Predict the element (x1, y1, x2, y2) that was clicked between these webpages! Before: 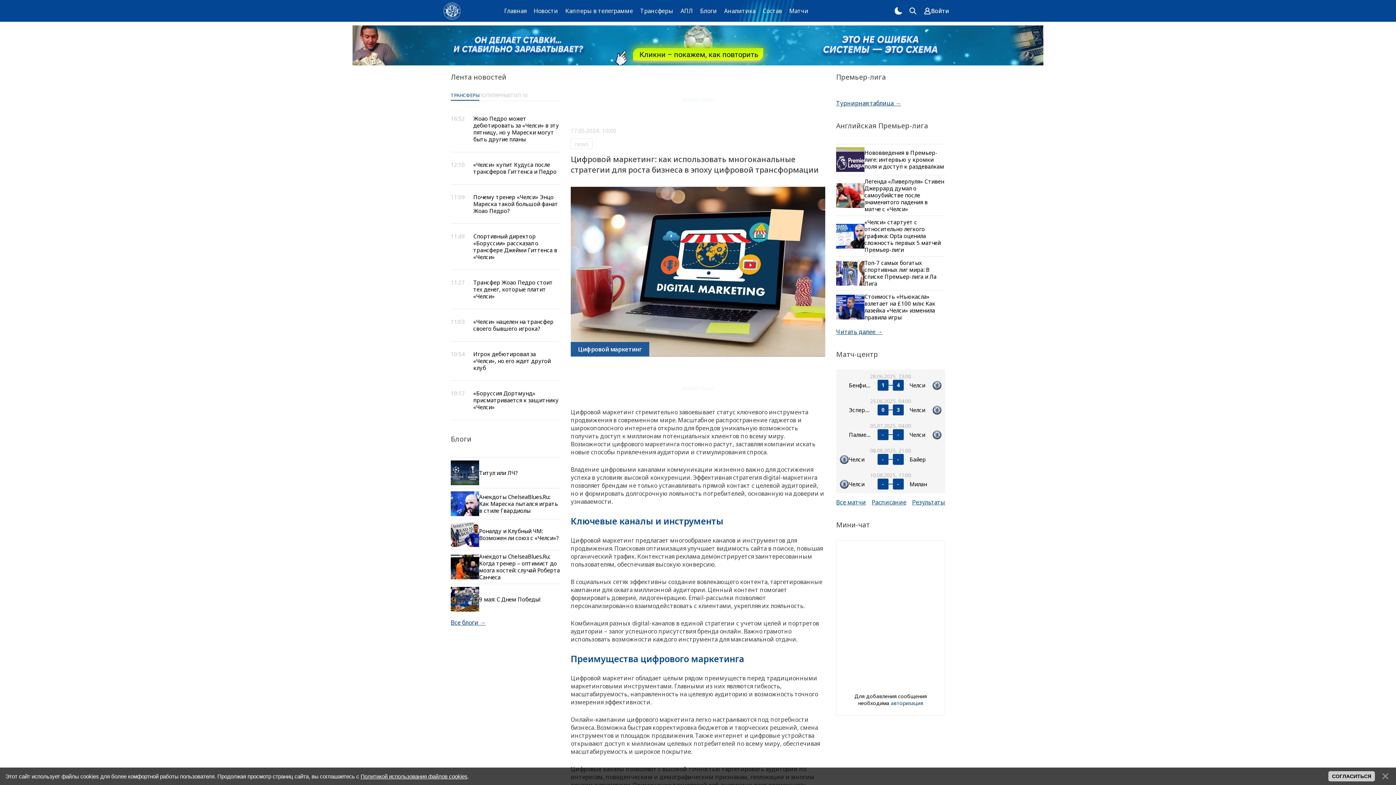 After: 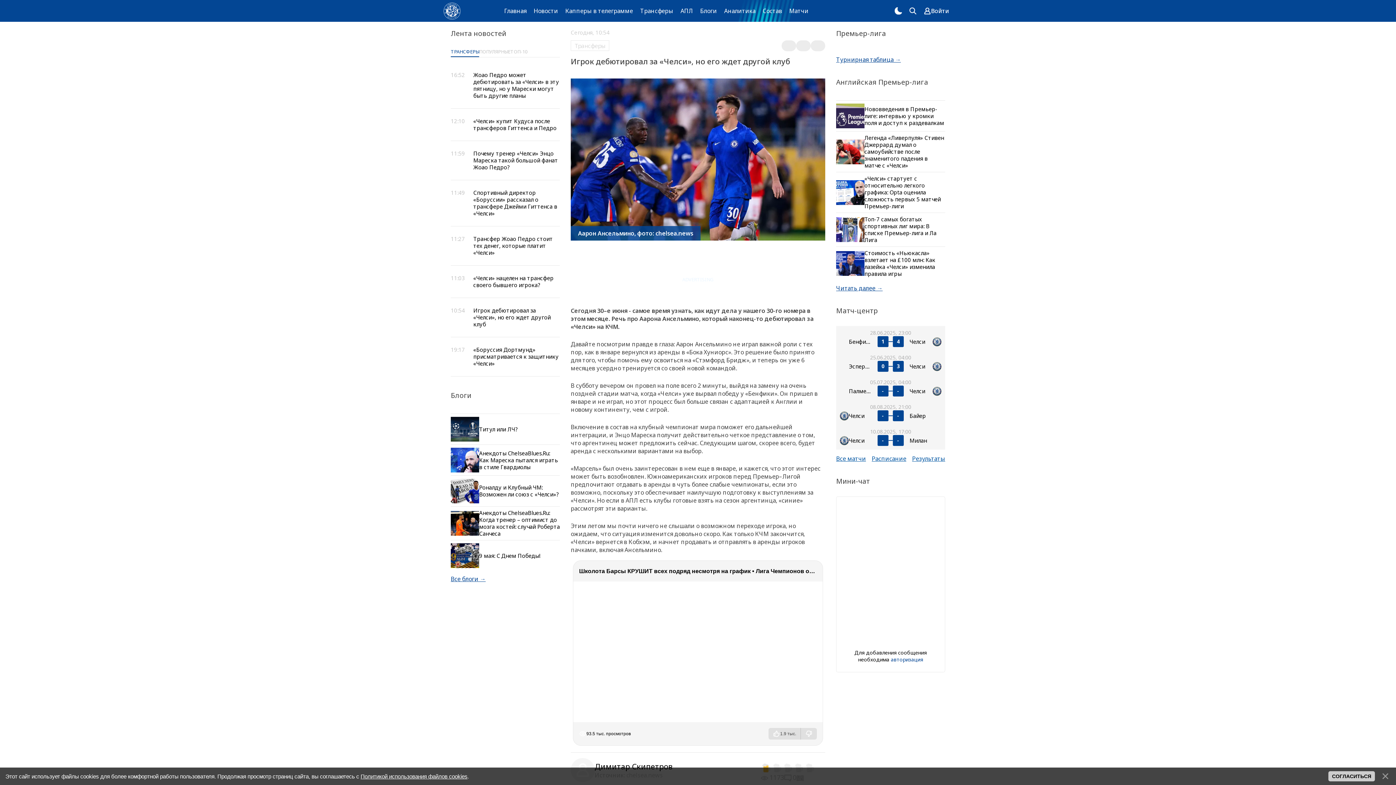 Action: label: Игрок дебютировал за «Челси», но его ждет другой клуб bbox: (473, 350, 550, 371)